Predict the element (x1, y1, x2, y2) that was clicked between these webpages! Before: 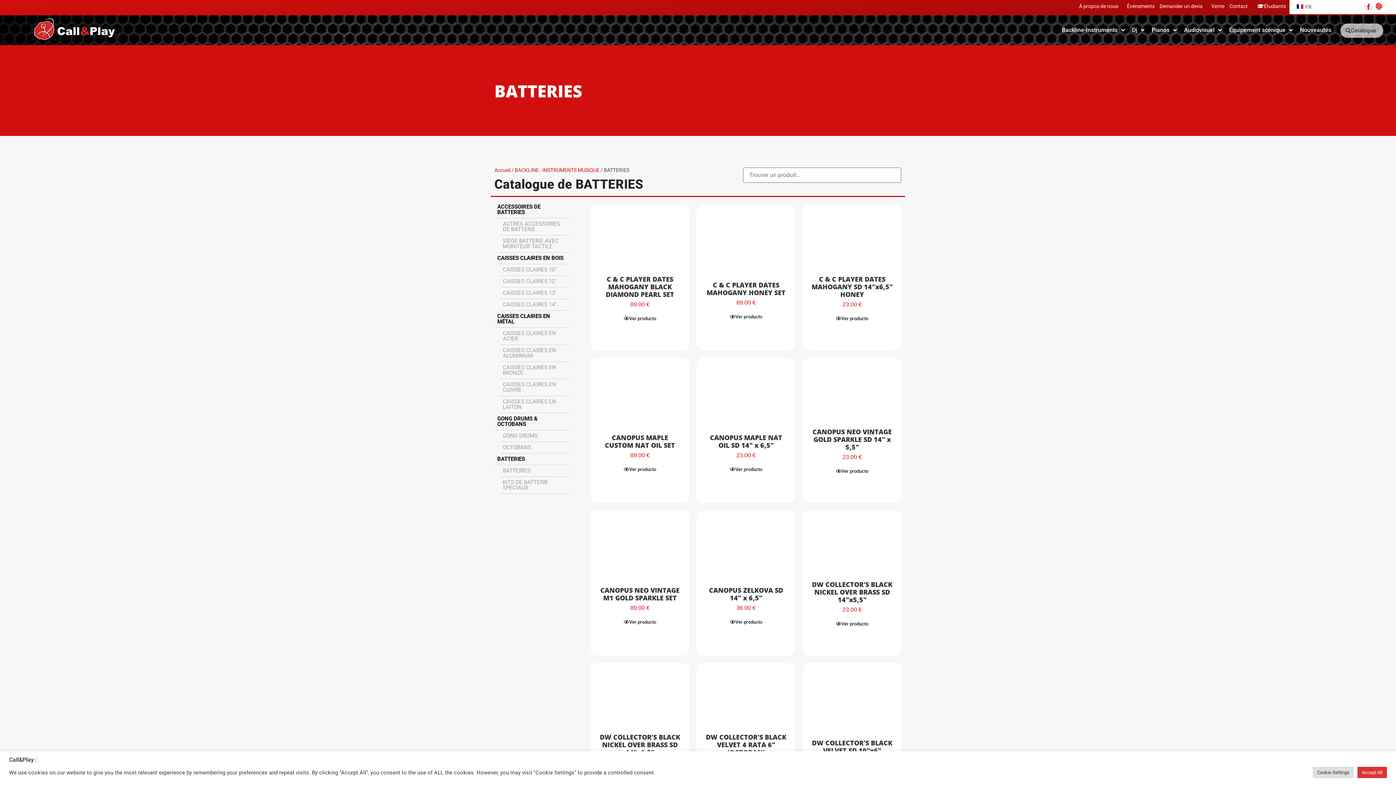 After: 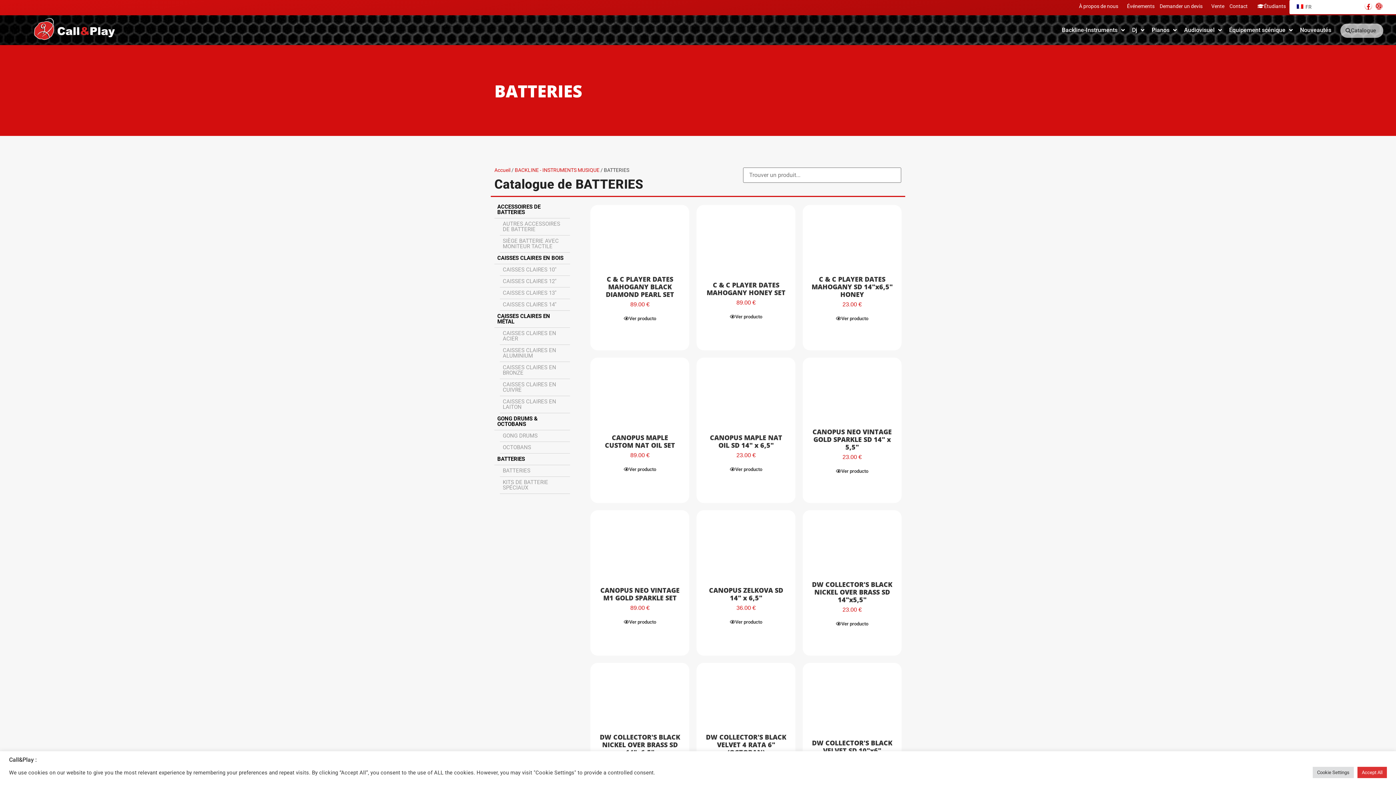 Action: bbox: (1375, 2, 1382, 9) label: Instagram